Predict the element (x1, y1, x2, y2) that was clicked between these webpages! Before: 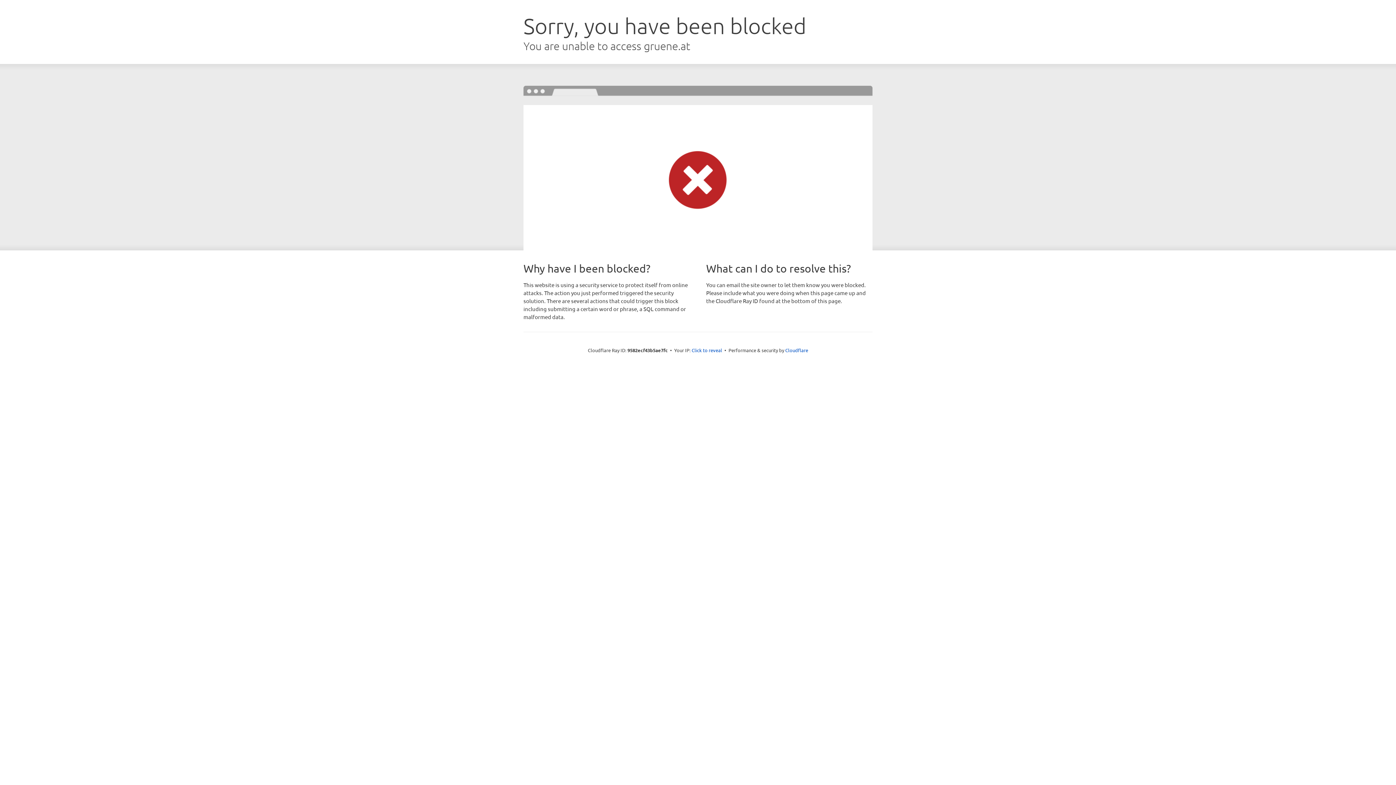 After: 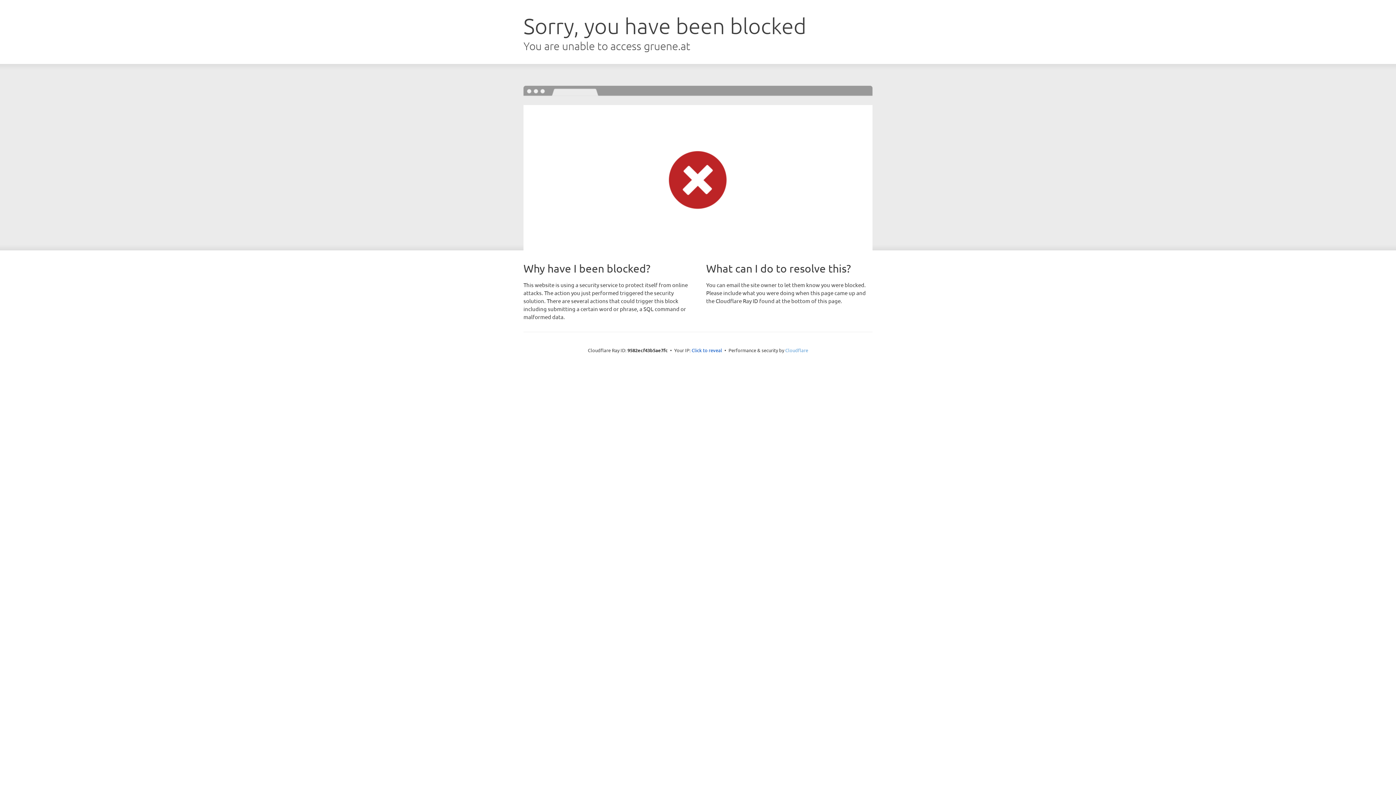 Action: label: Cloudflare bbox: (785, 347, 808, 353)